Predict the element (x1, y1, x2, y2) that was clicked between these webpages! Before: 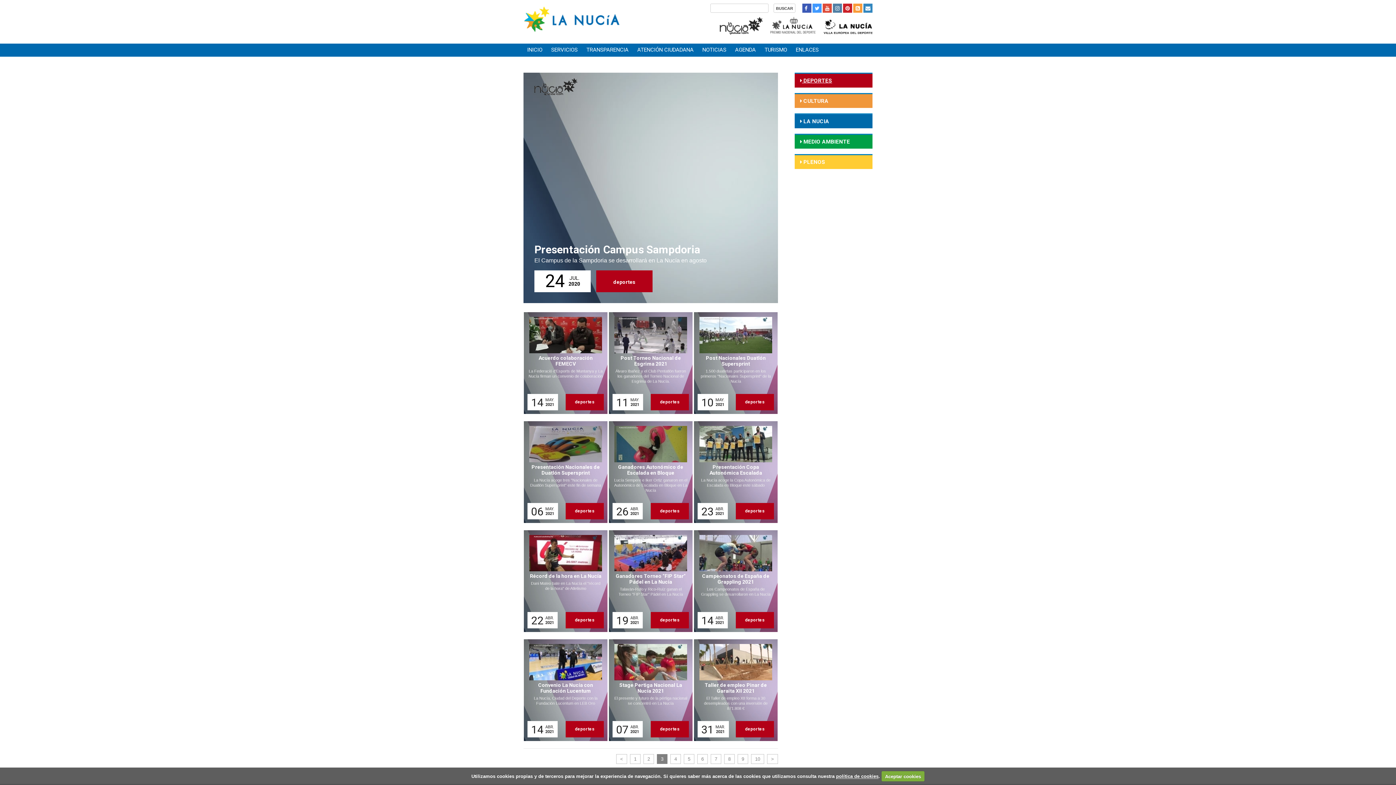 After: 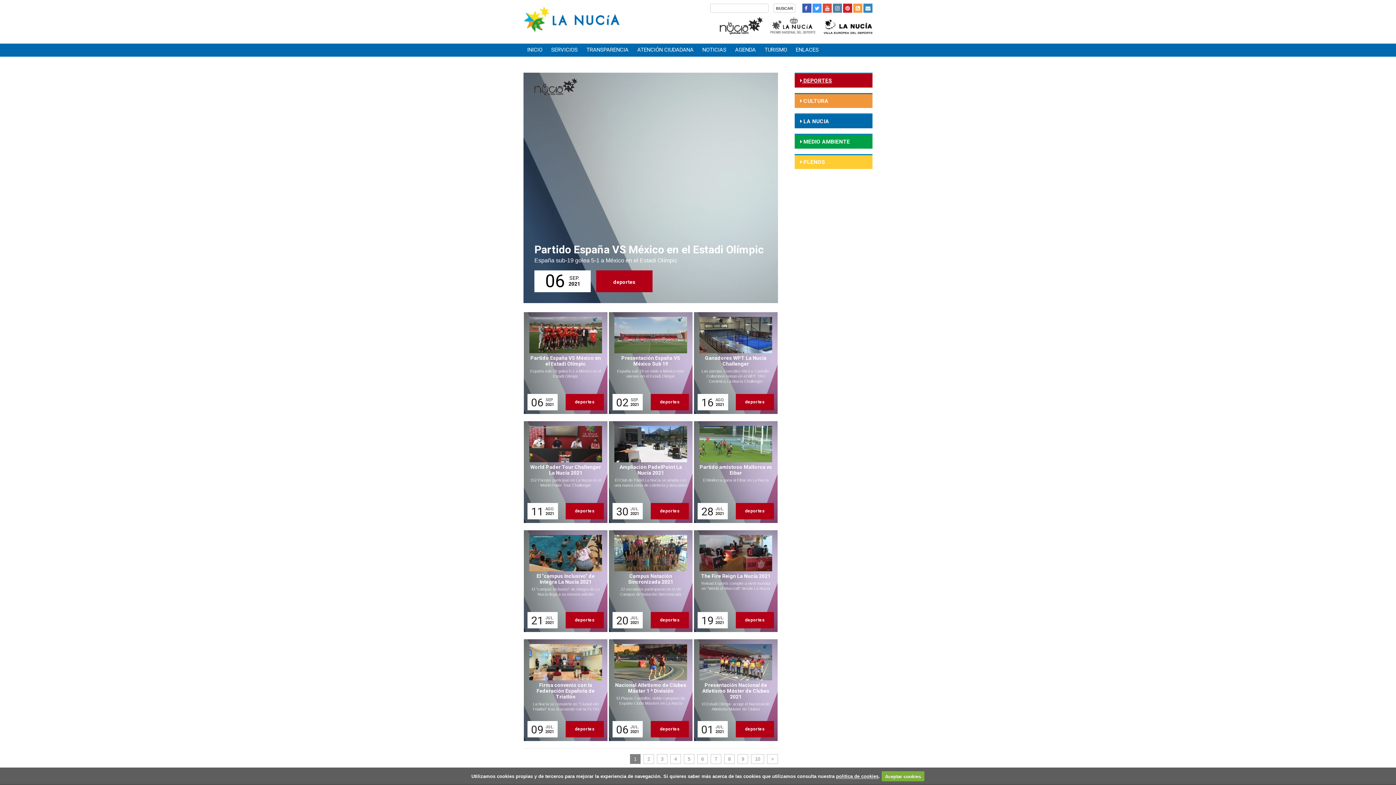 Action: label: deportes bbox: (565, 614, 604, 626)